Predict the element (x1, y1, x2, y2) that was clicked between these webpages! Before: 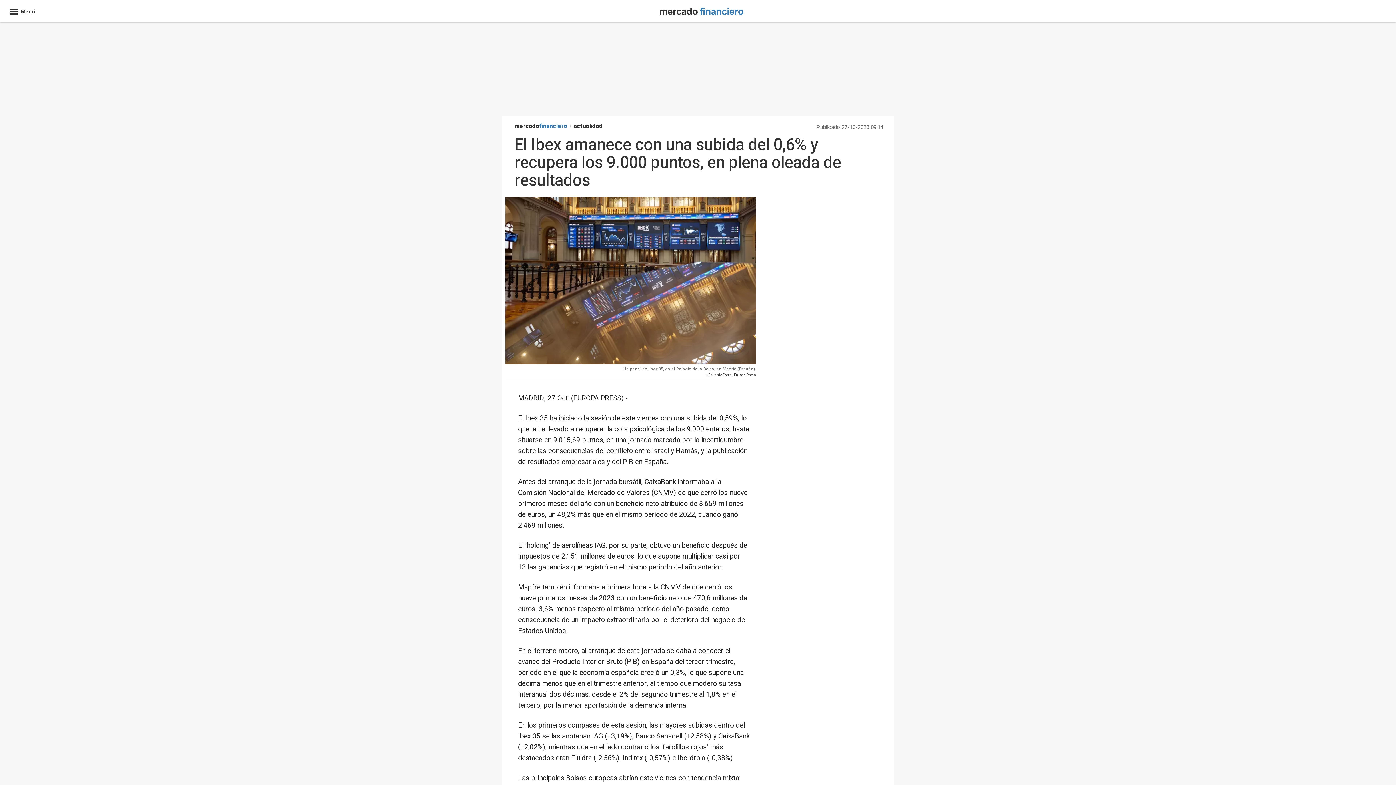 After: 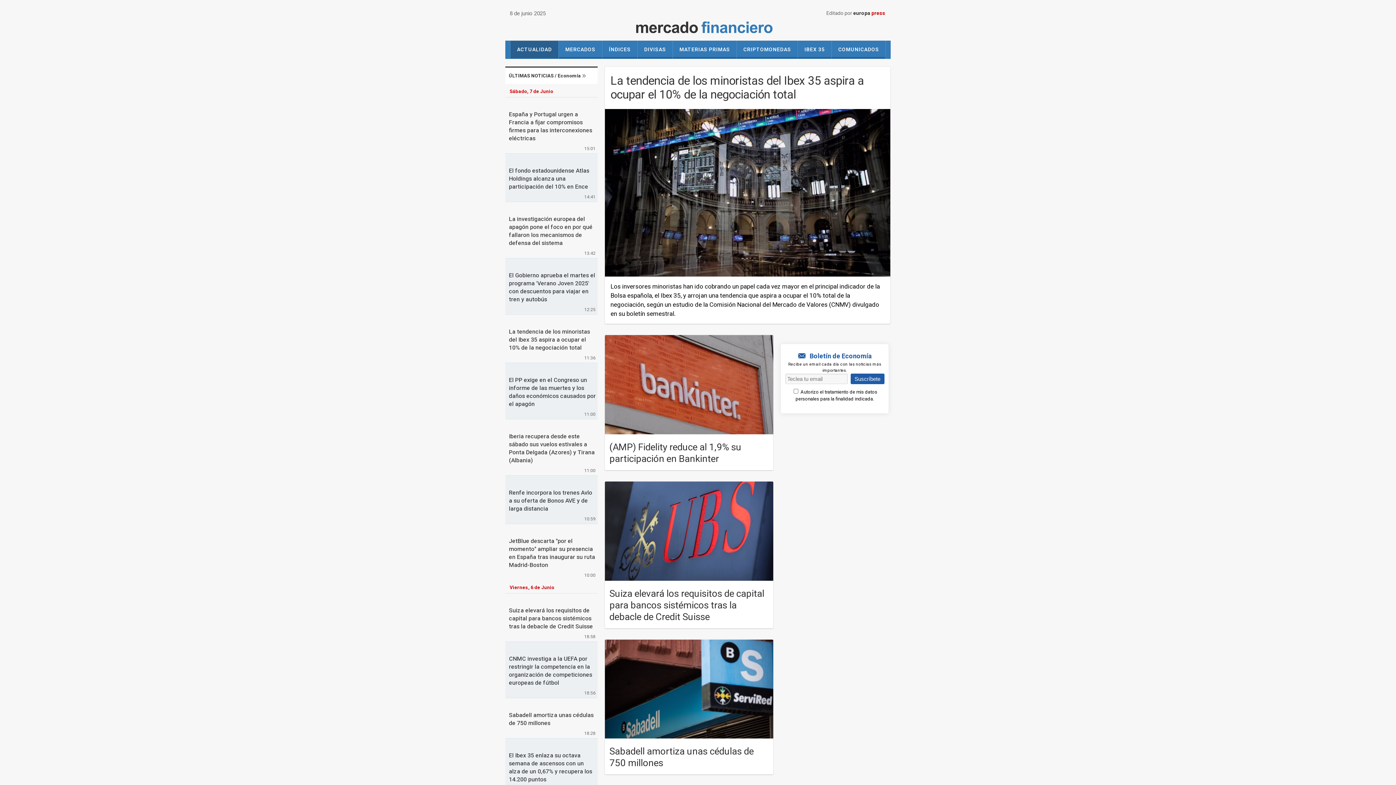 Action: label: actualidad bbox: (573, 121, 602, 130)